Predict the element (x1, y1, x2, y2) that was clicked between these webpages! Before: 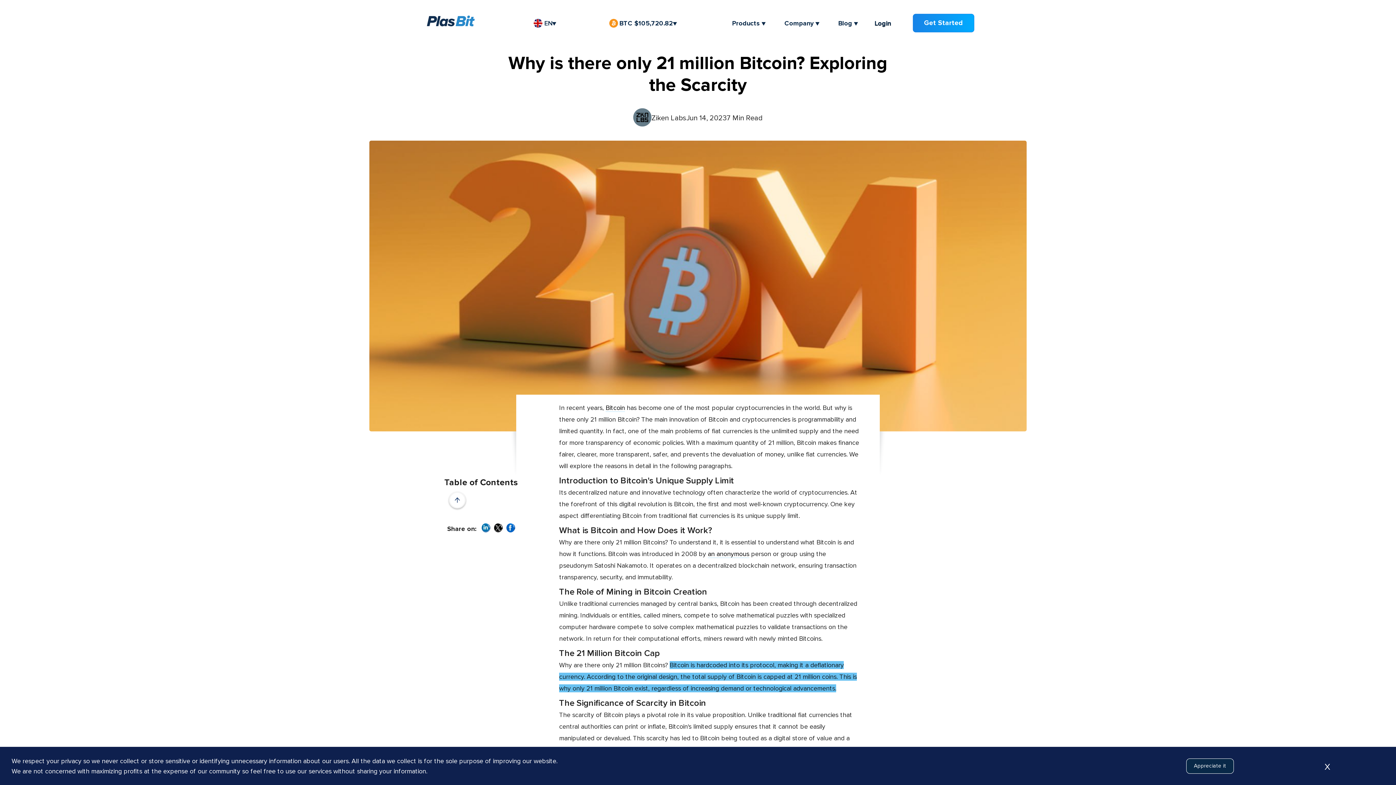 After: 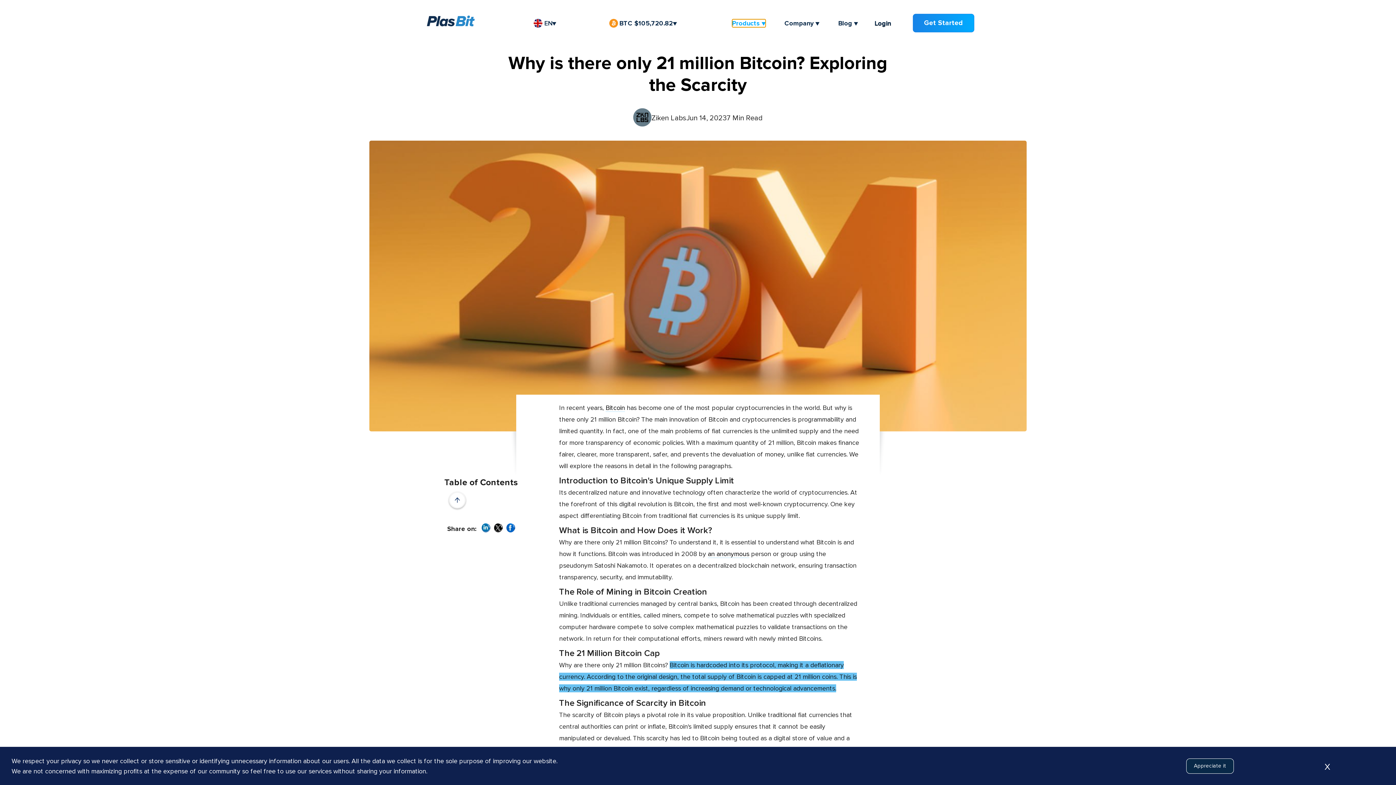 Action: label: Products ▼ bbox: (732, 19, 765, 26)